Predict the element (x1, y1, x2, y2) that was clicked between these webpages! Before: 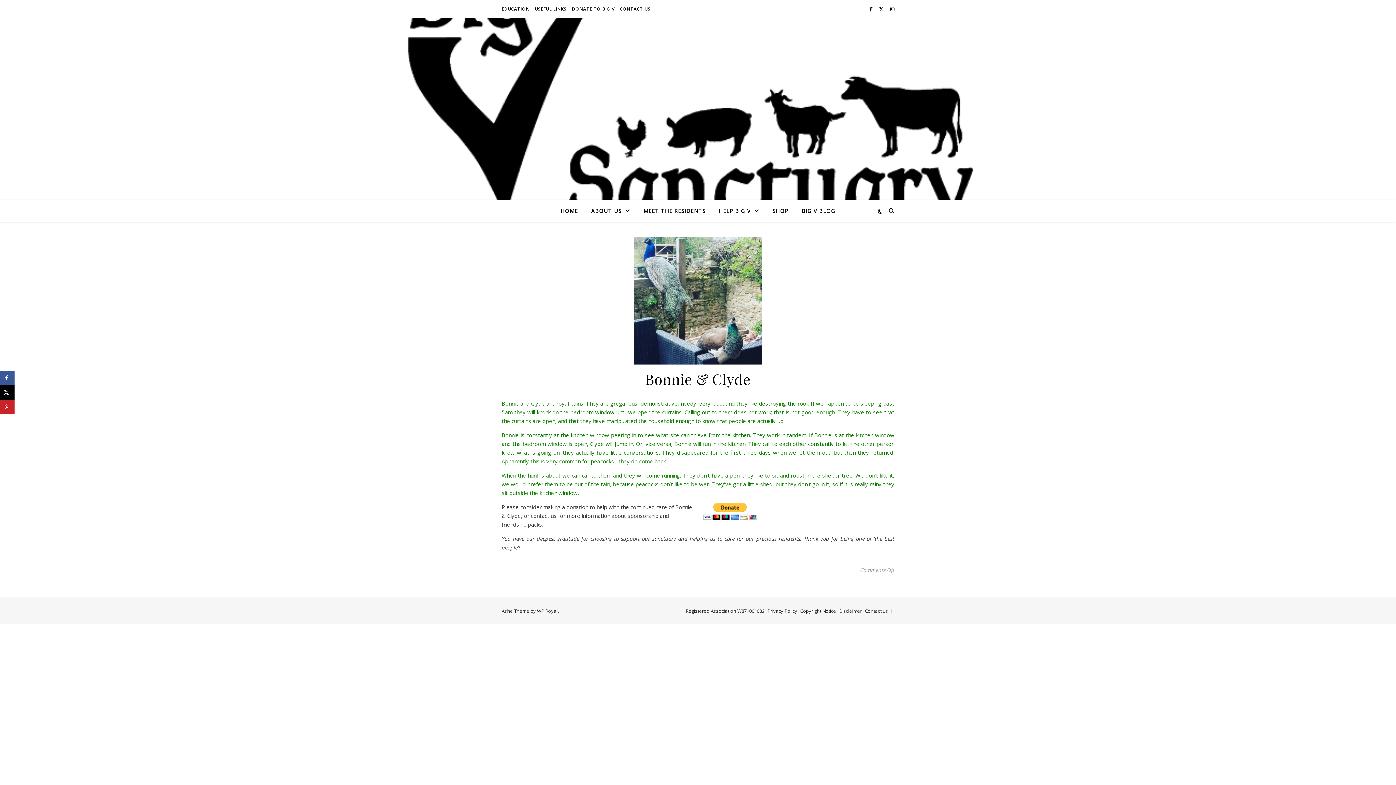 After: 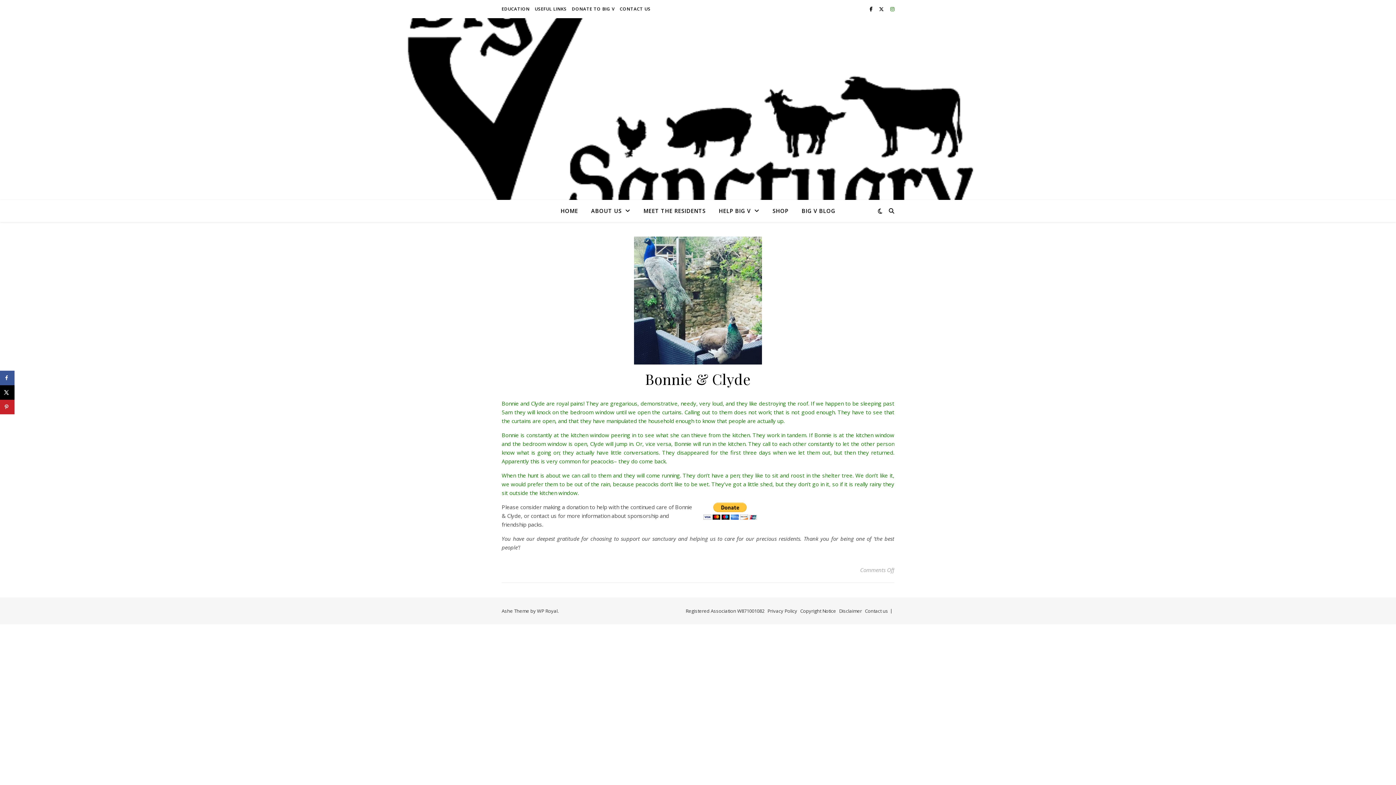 Action: bbox: (890, 5, 894, 12)